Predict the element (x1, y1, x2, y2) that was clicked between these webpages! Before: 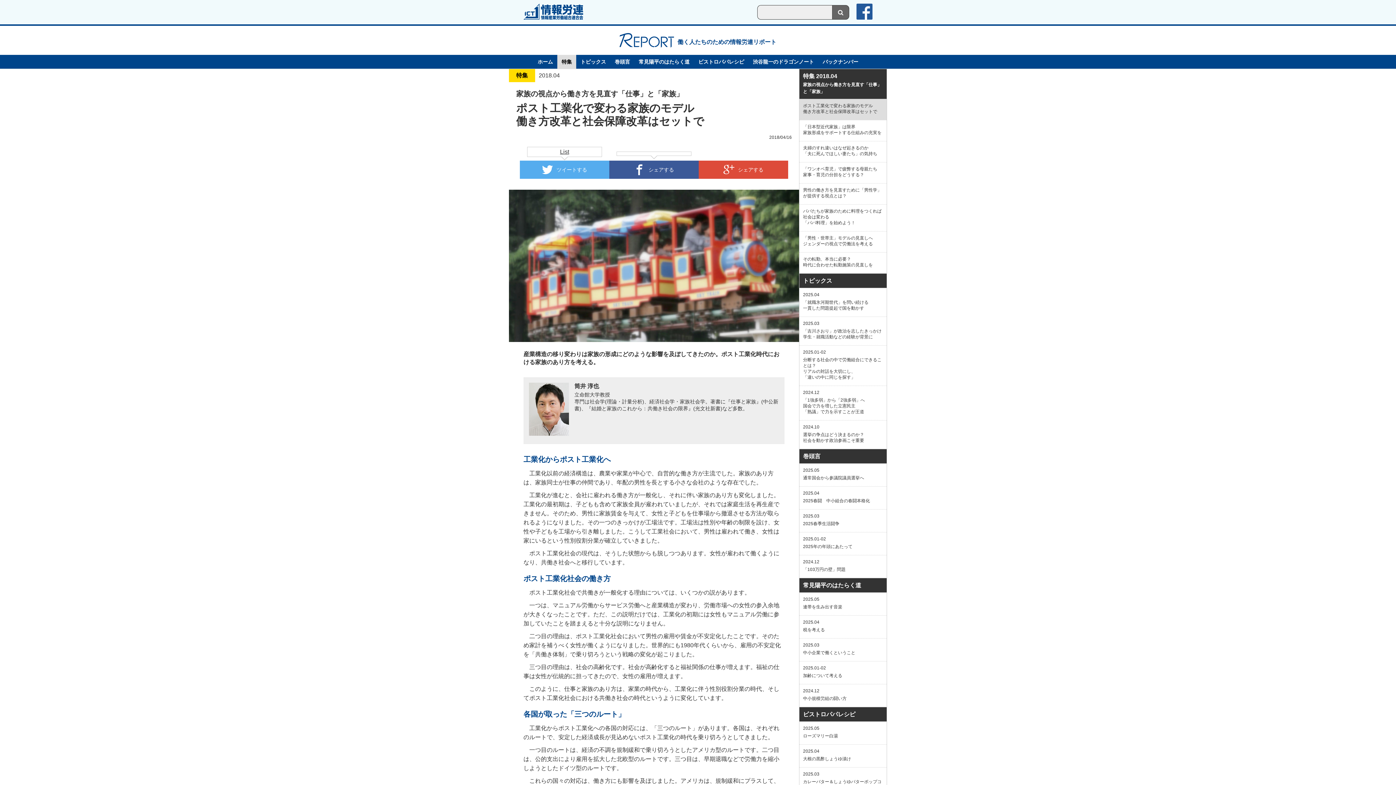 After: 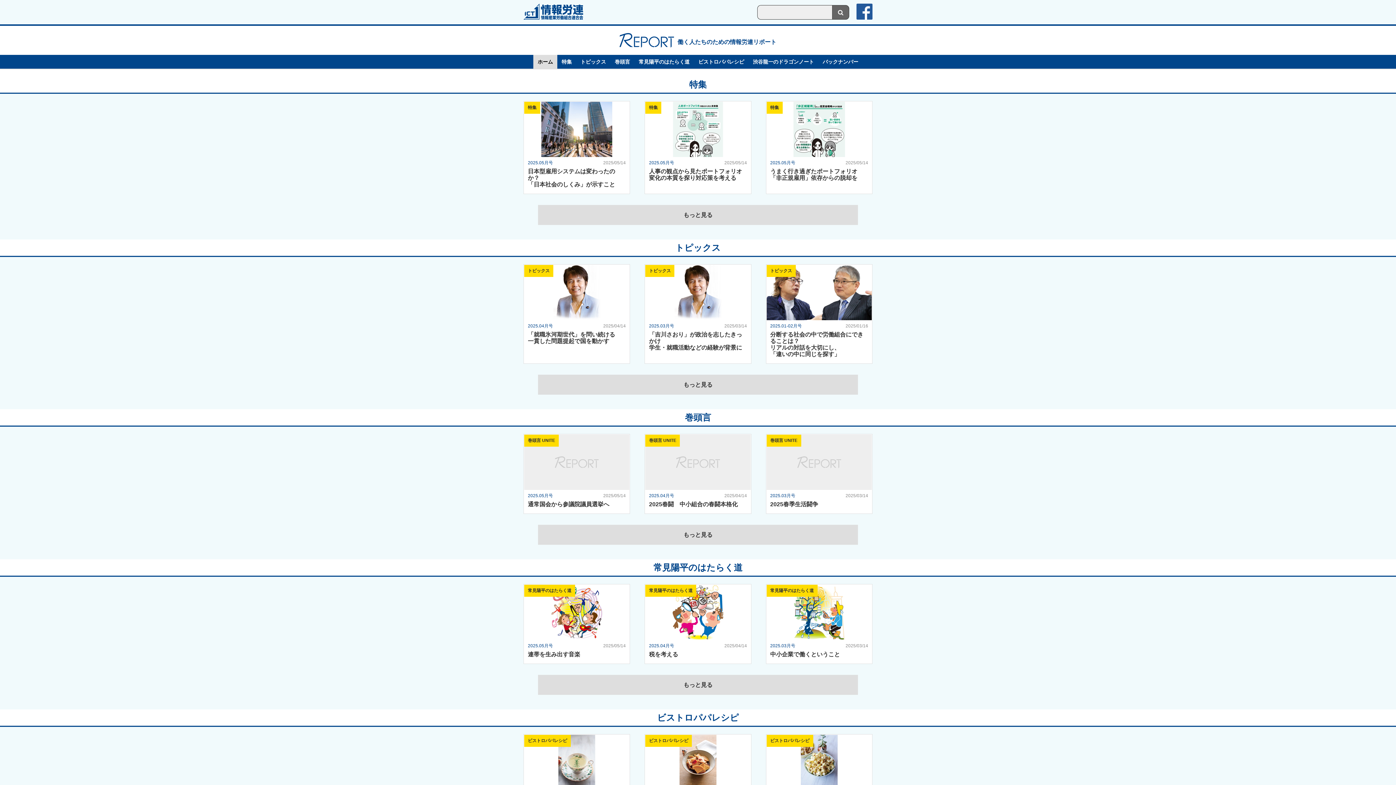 Action: bbox: (533, 54, 557, 68) label: ホーム